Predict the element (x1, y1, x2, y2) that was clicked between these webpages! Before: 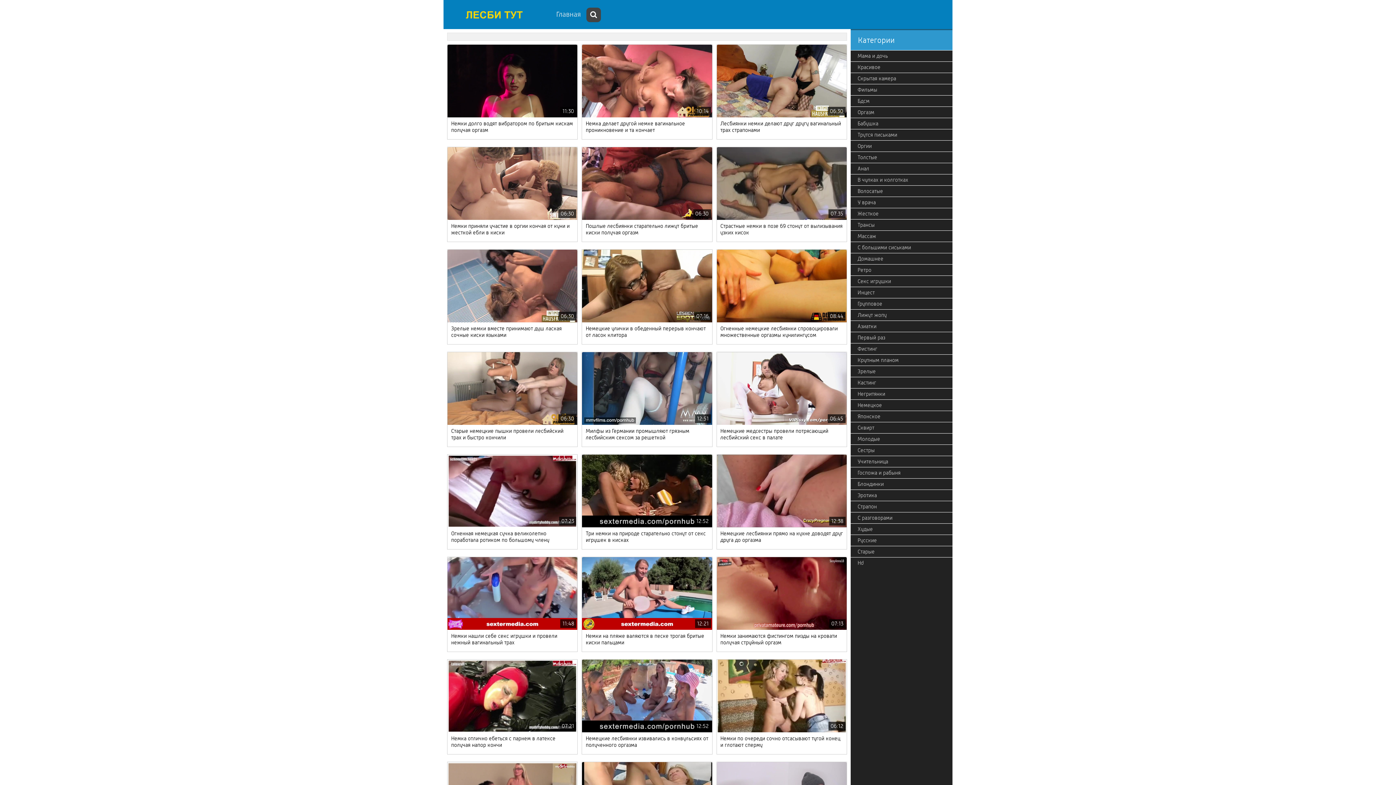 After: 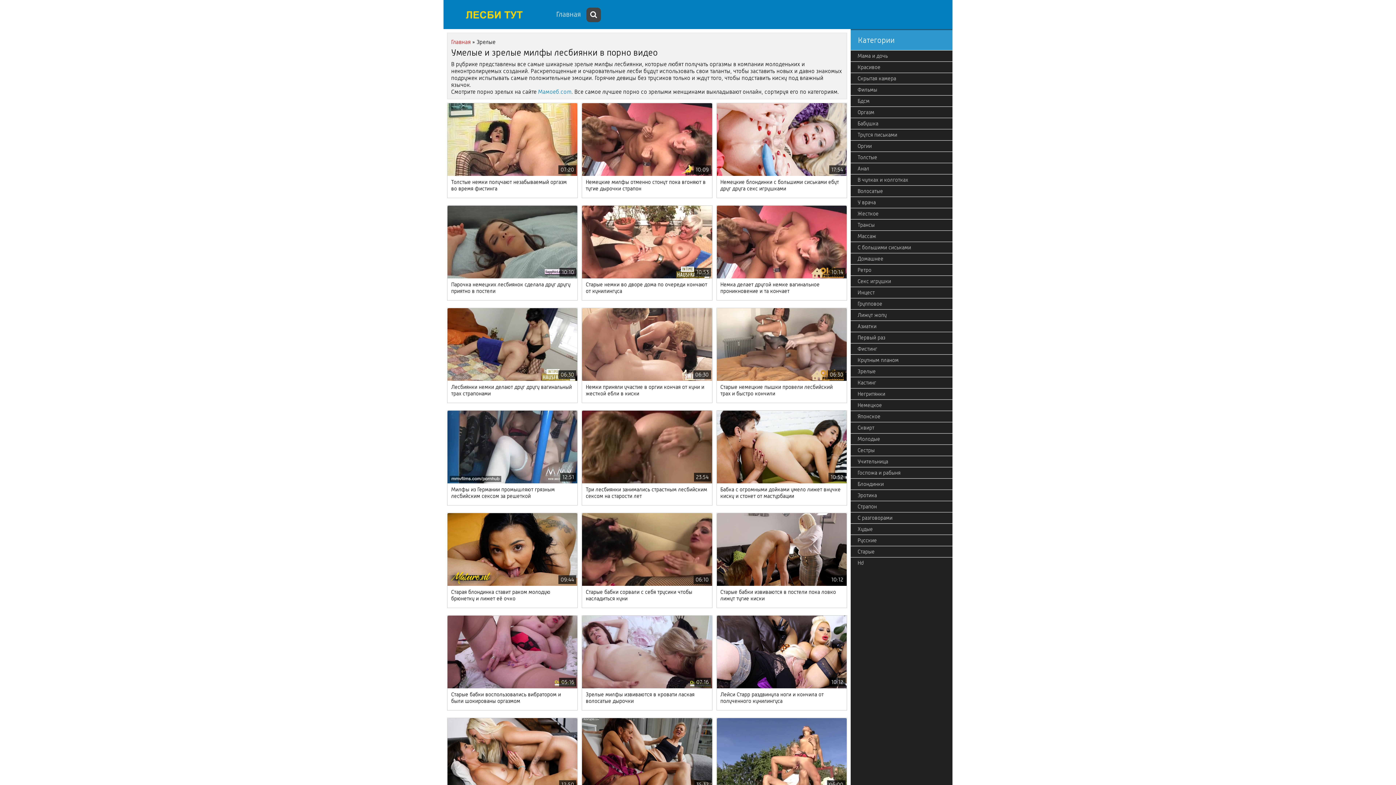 Action: bbox: (850, 365, 952, 377) label: Зрелые